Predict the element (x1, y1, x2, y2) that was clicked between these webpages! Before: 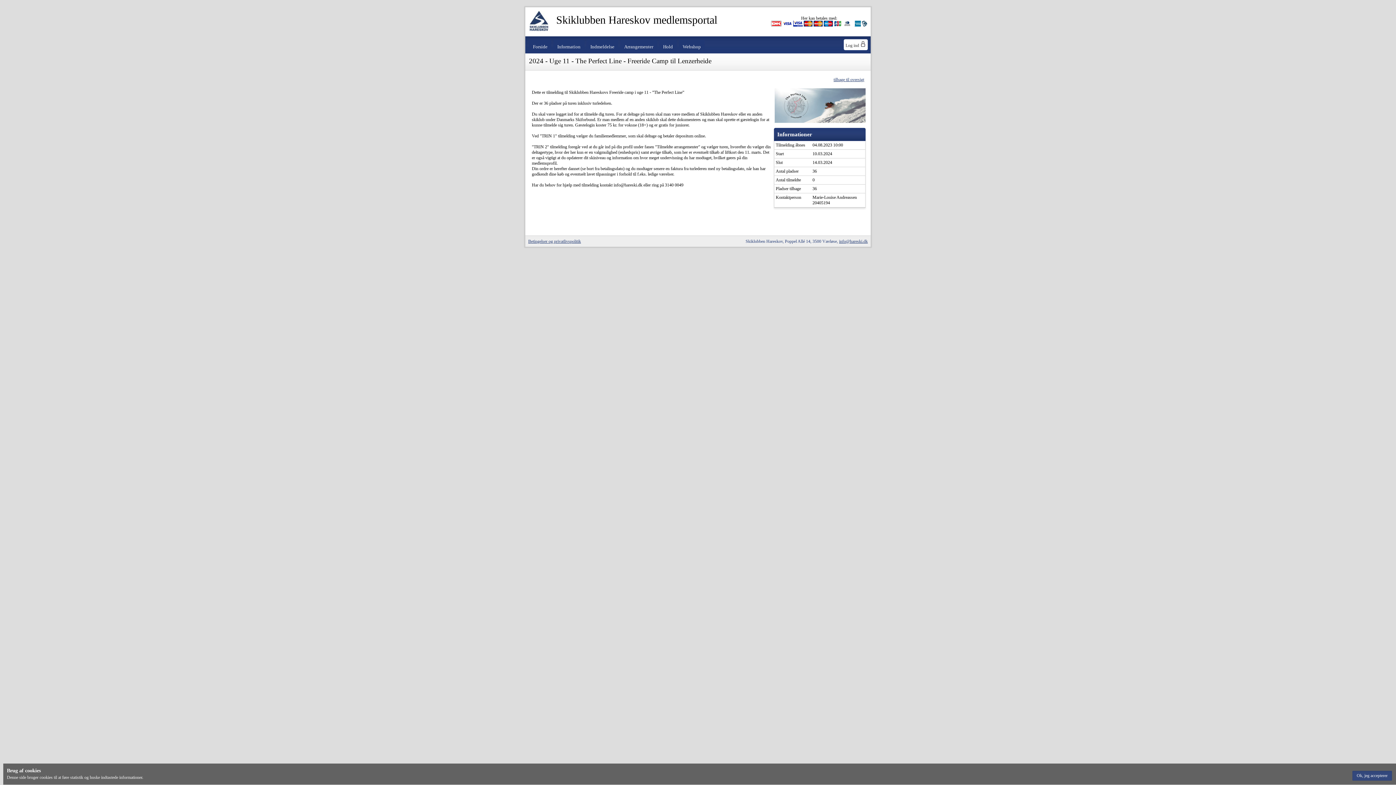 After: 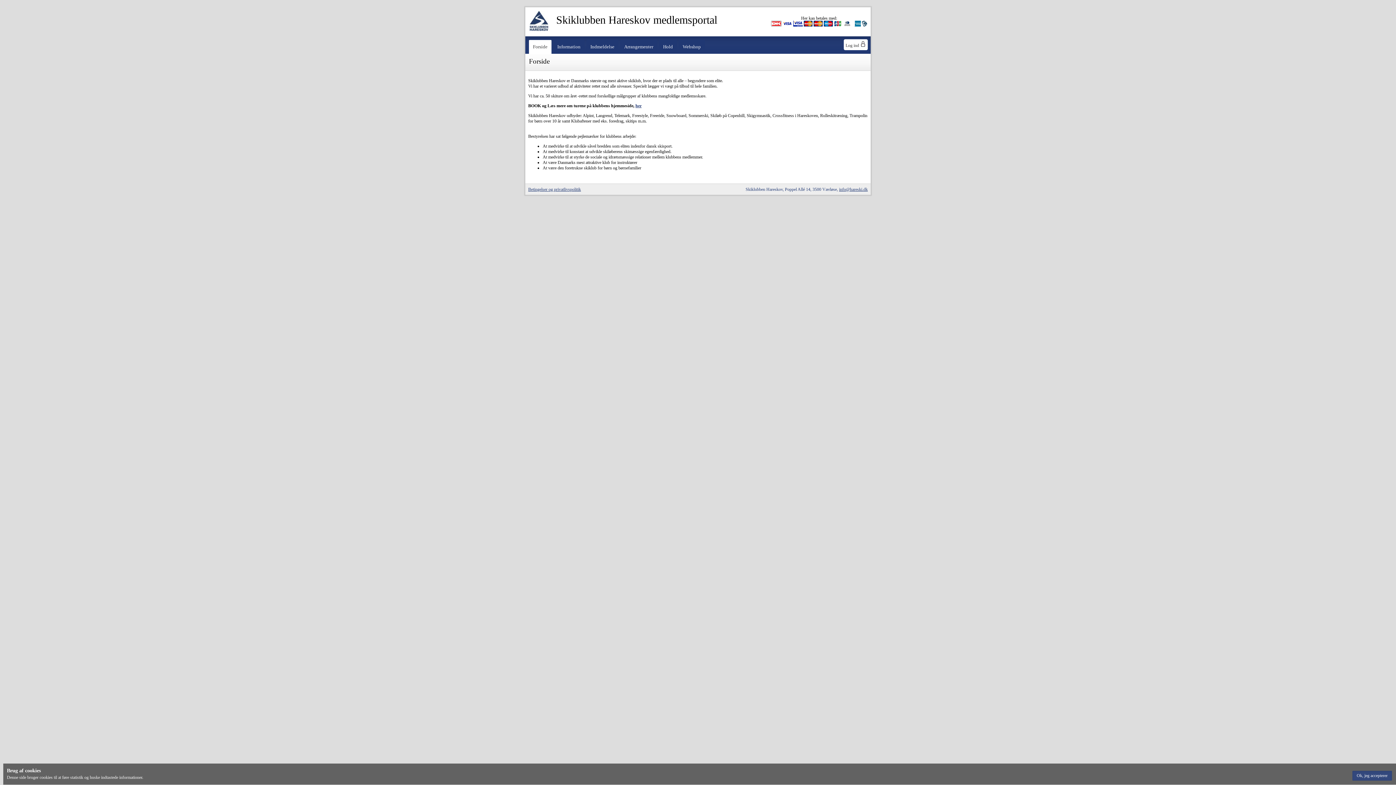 Action: bbox: (529, 26, 548, 32)